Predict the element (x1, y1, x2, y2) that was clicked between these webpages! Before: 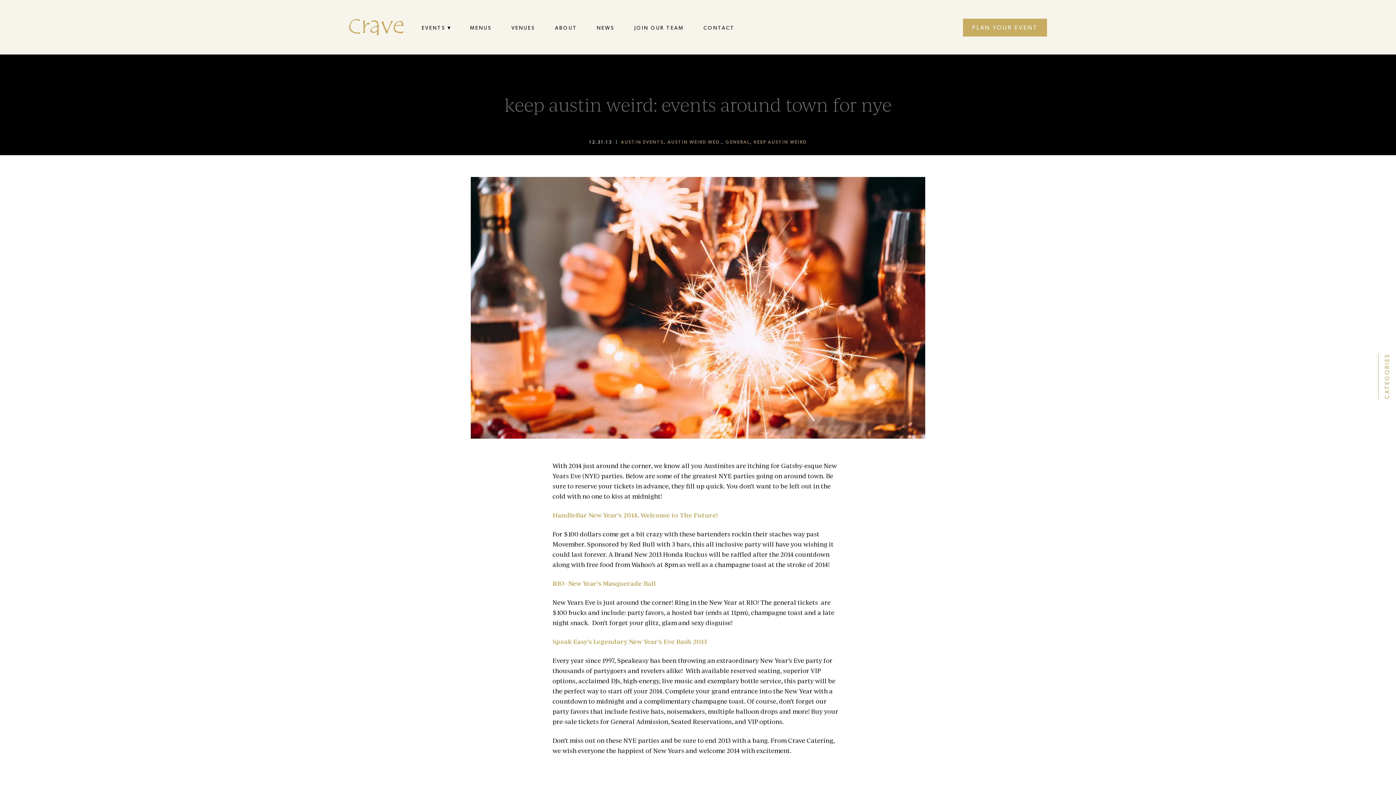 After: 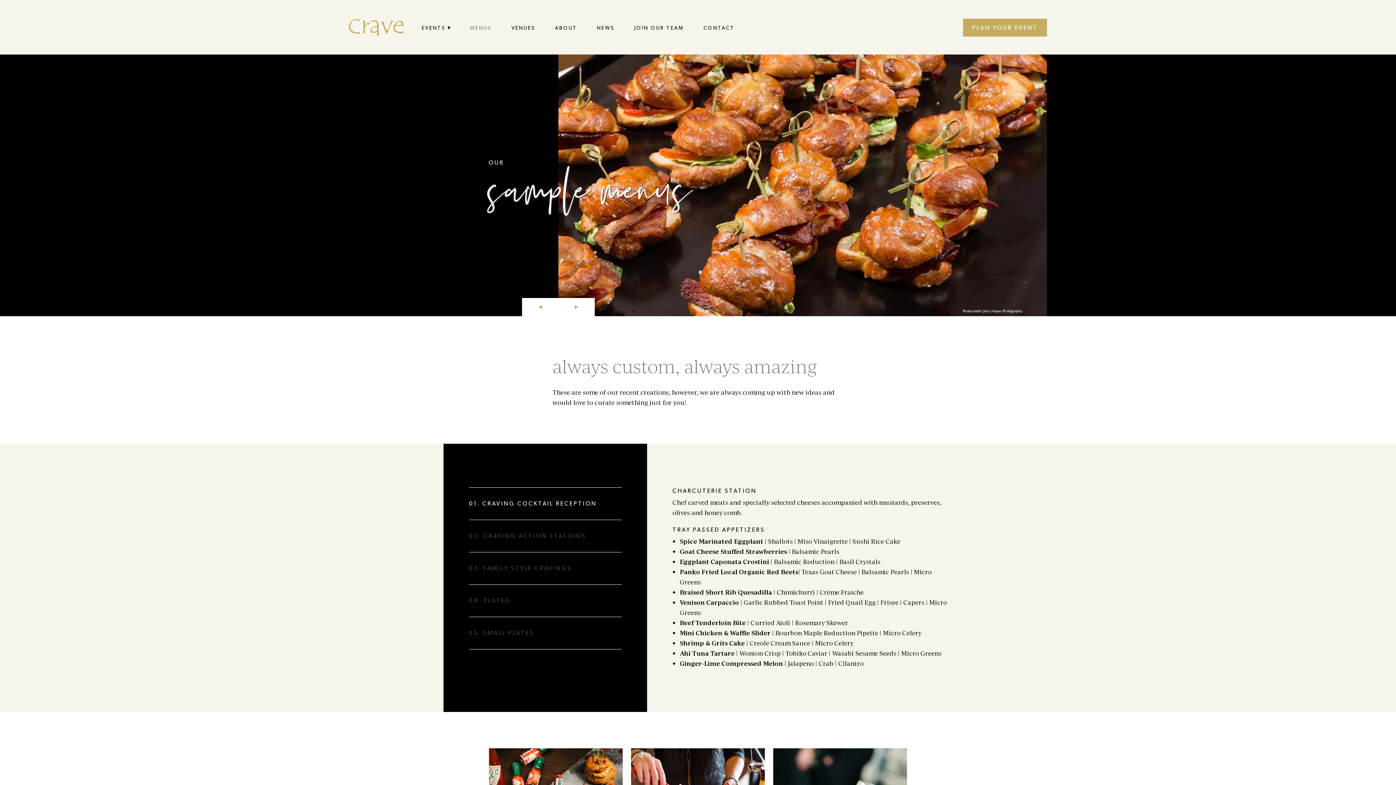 Action: label: MENUS bbox: (470, 24, 491, 30)